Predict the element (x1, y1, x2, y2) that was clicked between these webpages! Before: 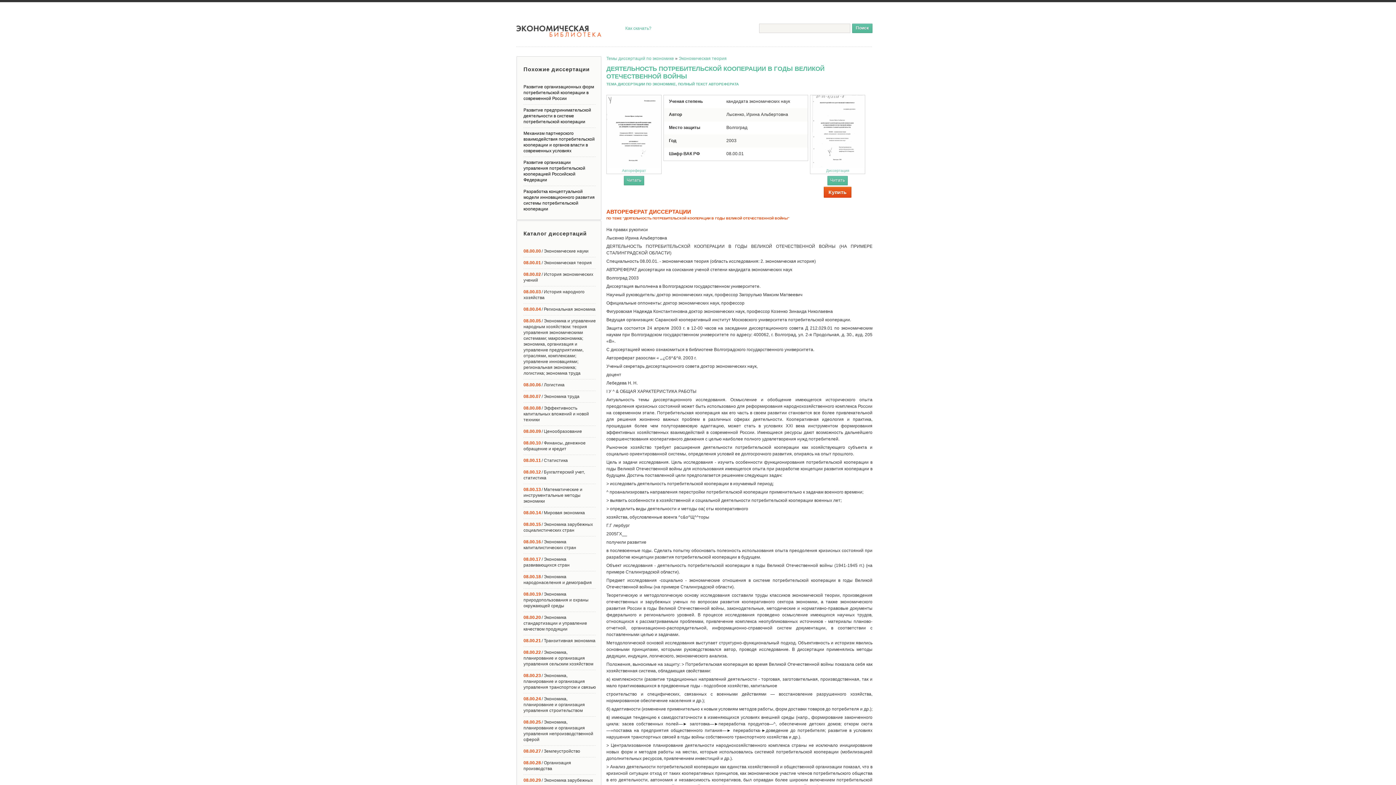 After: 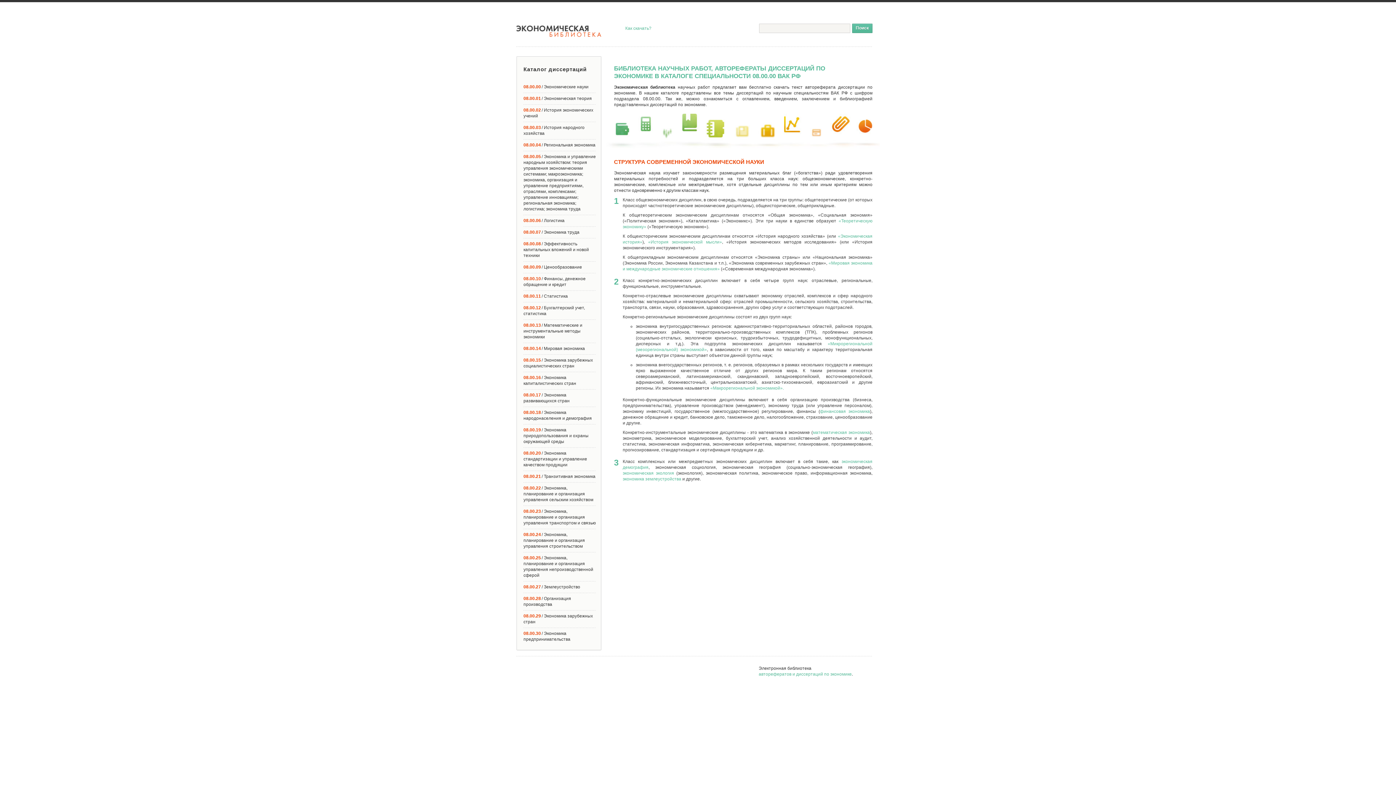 Action: bbox: (516, 25, 601, 37)